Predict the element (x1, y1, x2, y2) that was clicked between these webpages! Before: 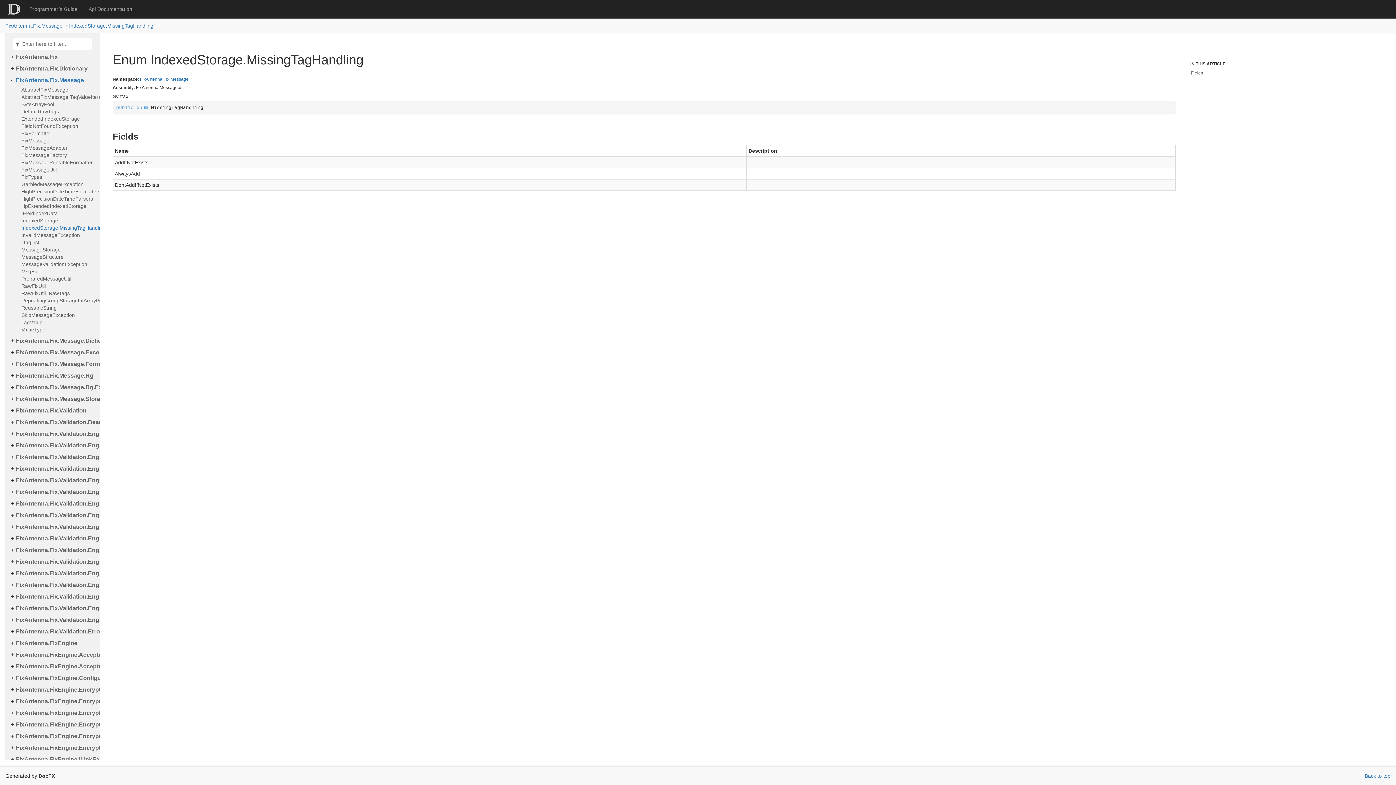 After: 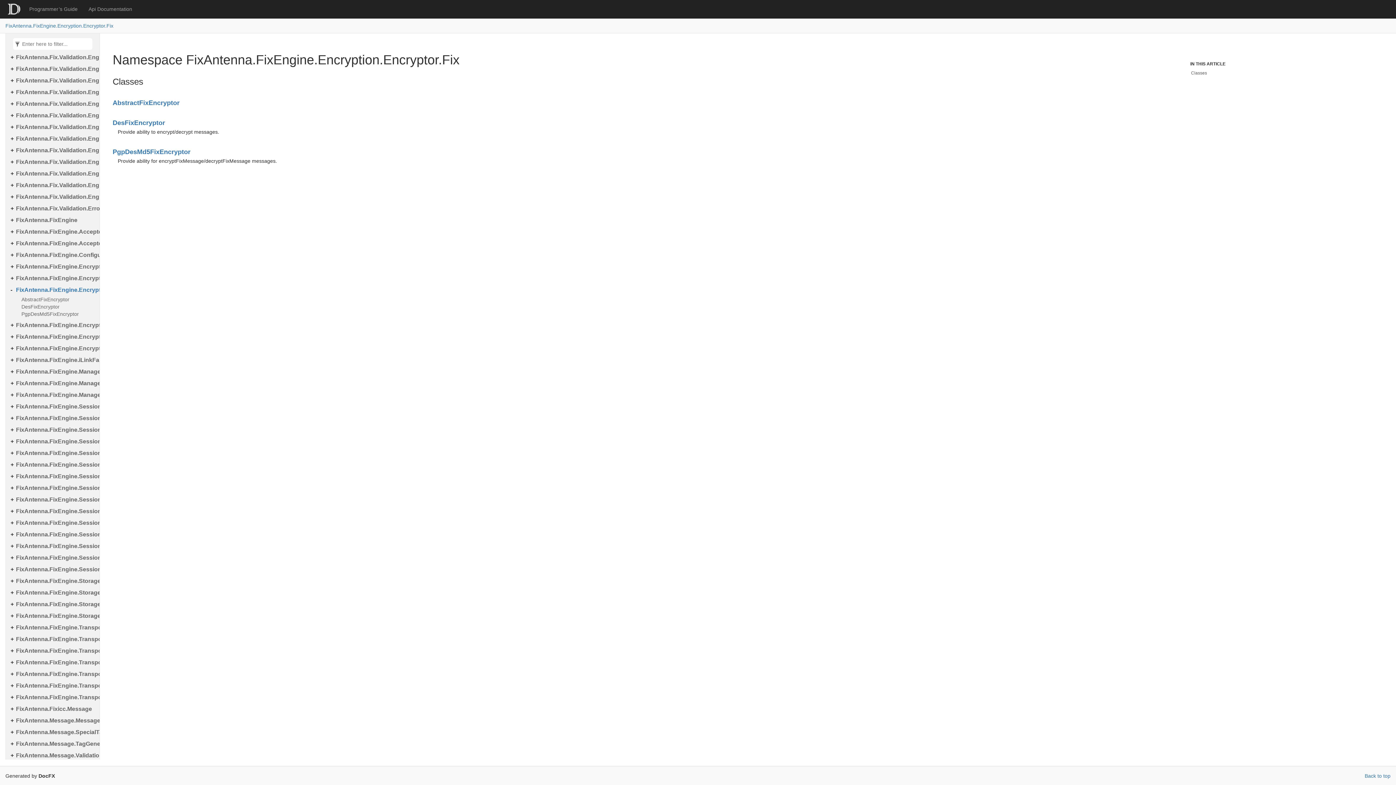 Action: label: FixAntenna.FixEngine.Encryption.Encryptor.Fix bbox: (16, 709, 96, 717)